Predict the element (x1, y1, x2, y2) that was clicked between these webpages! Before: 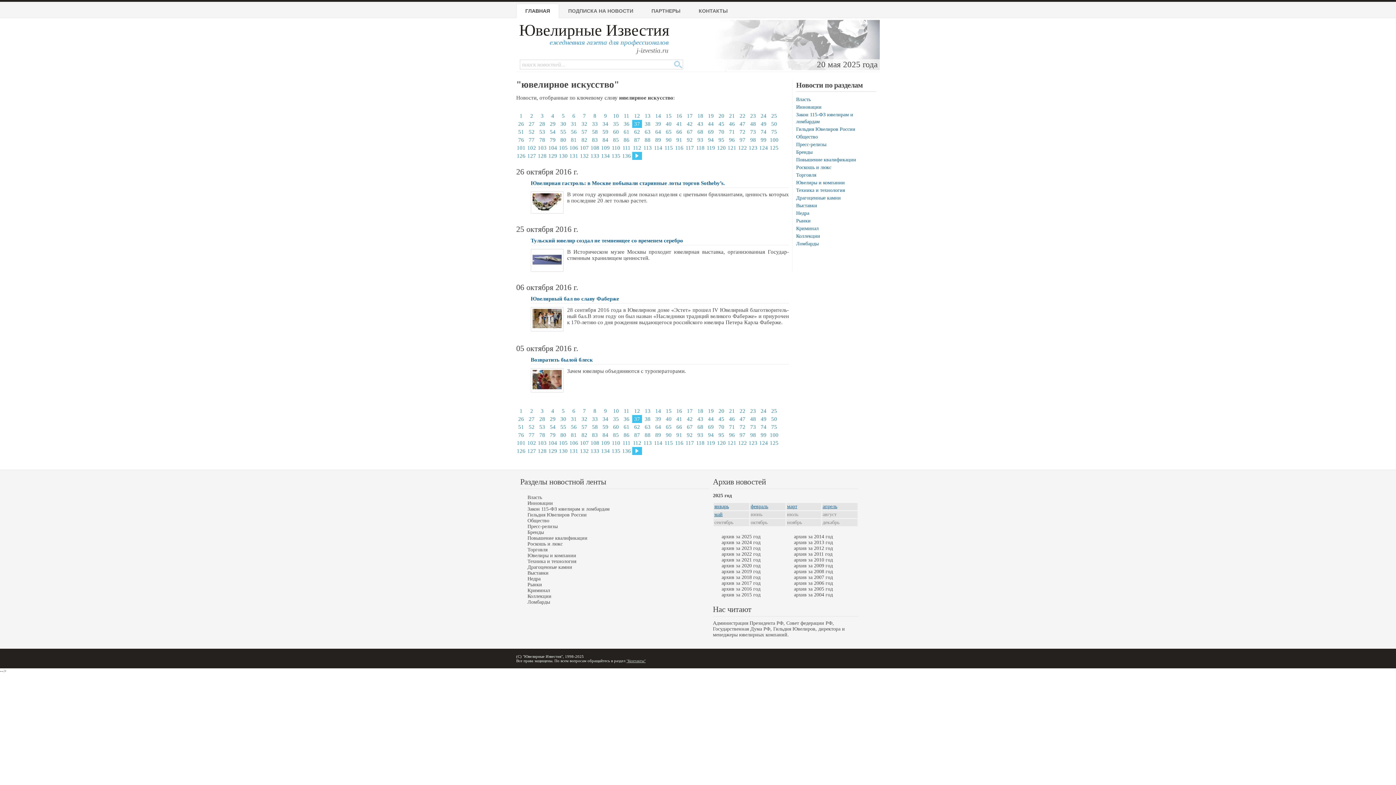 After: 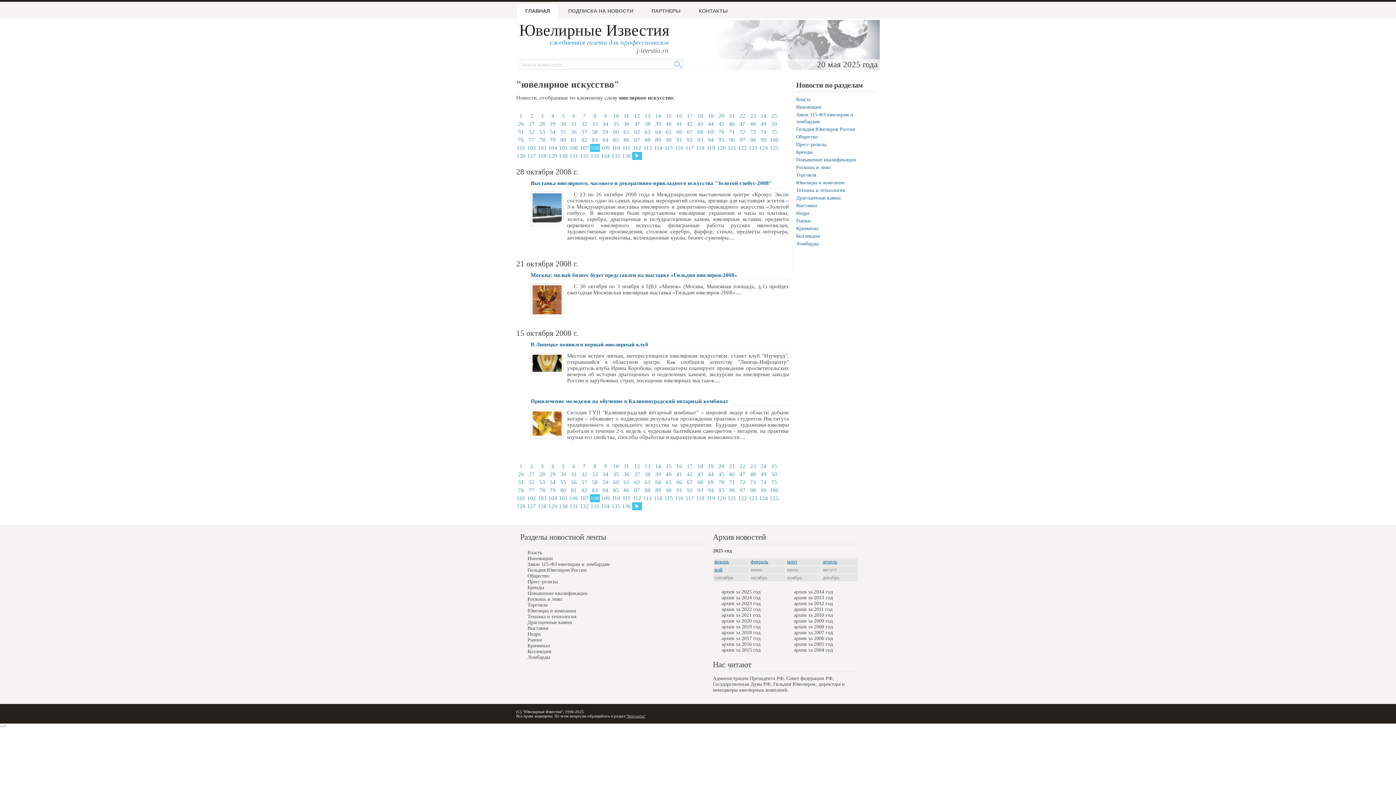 Action: bbox: (590, 439, 600, 447) label: 108